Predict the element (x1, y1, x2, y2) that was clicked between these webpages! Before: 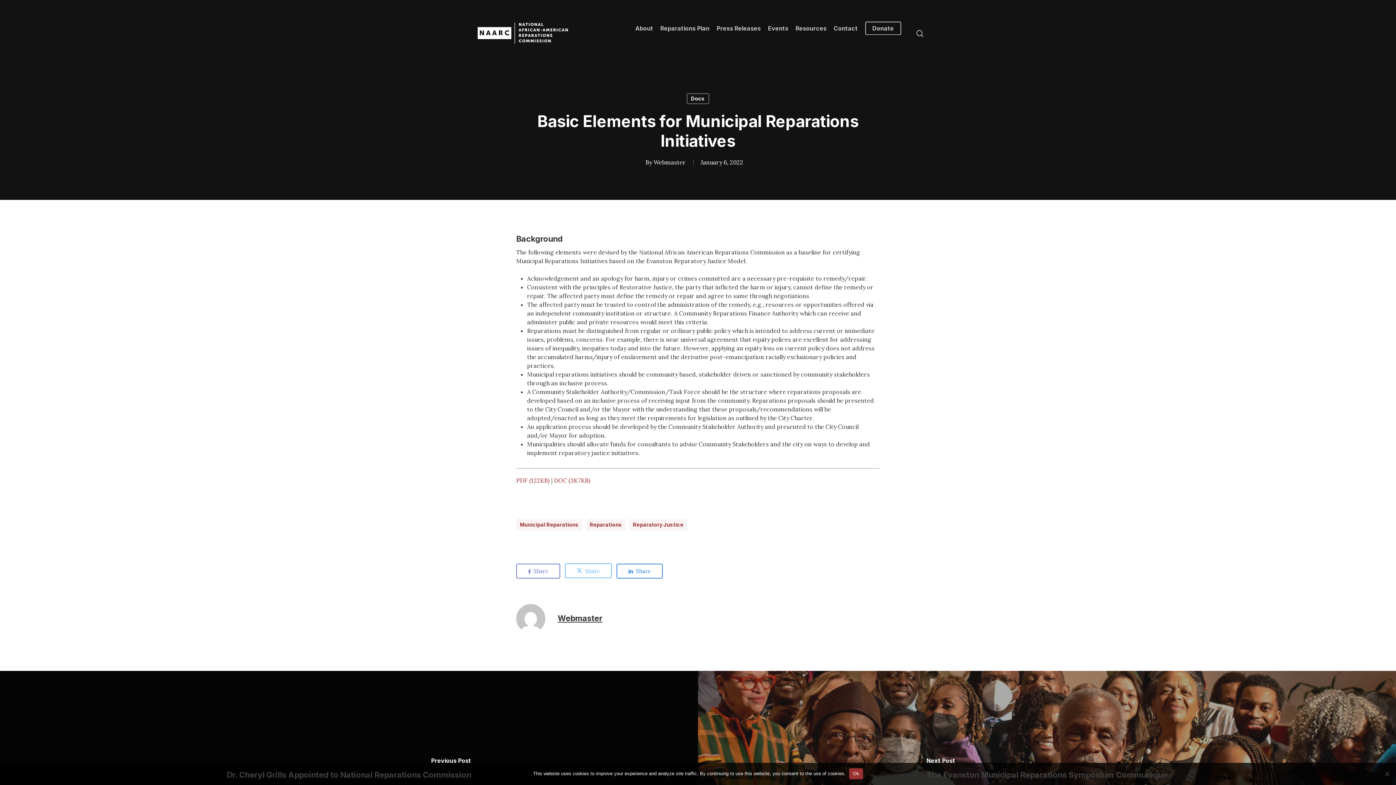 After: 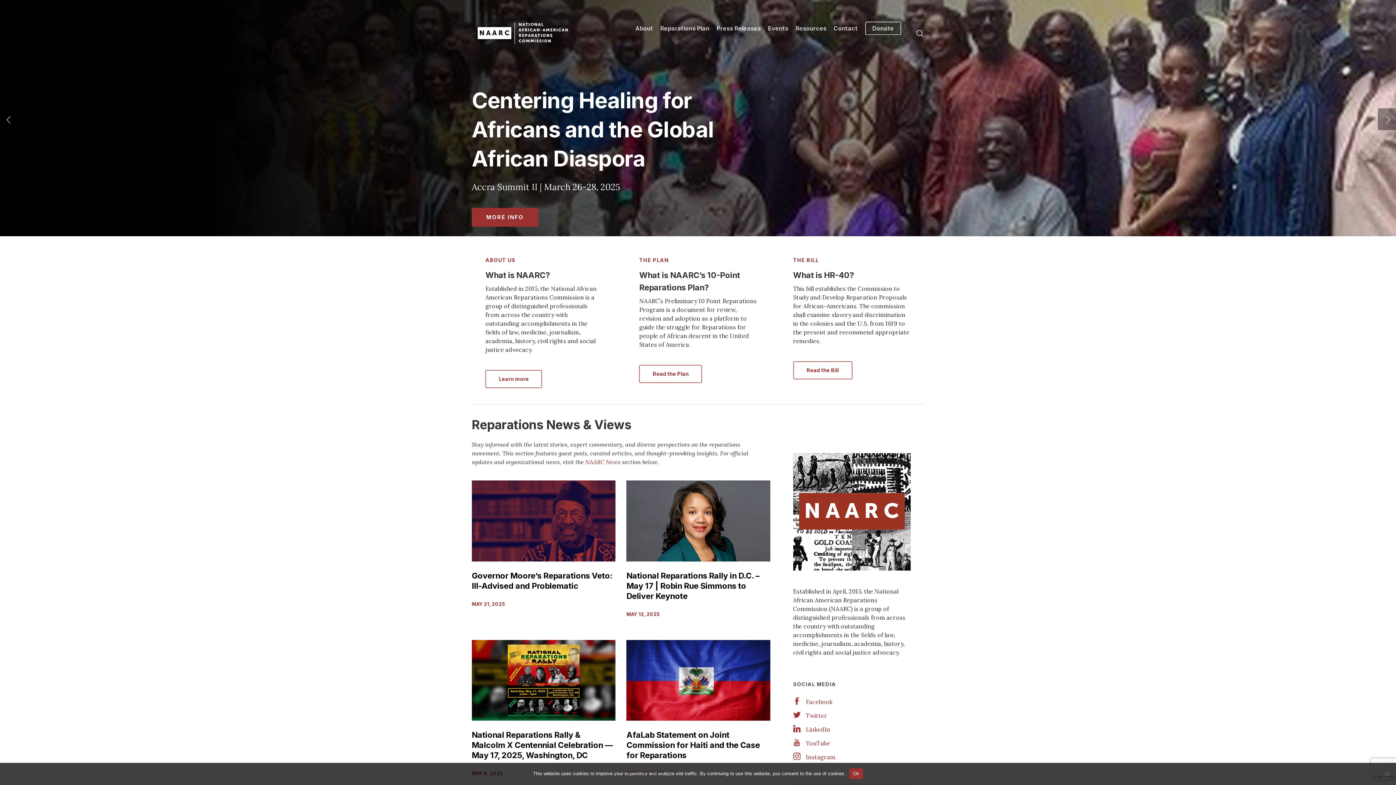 Action: bbox: (471, 18, 574, 49)